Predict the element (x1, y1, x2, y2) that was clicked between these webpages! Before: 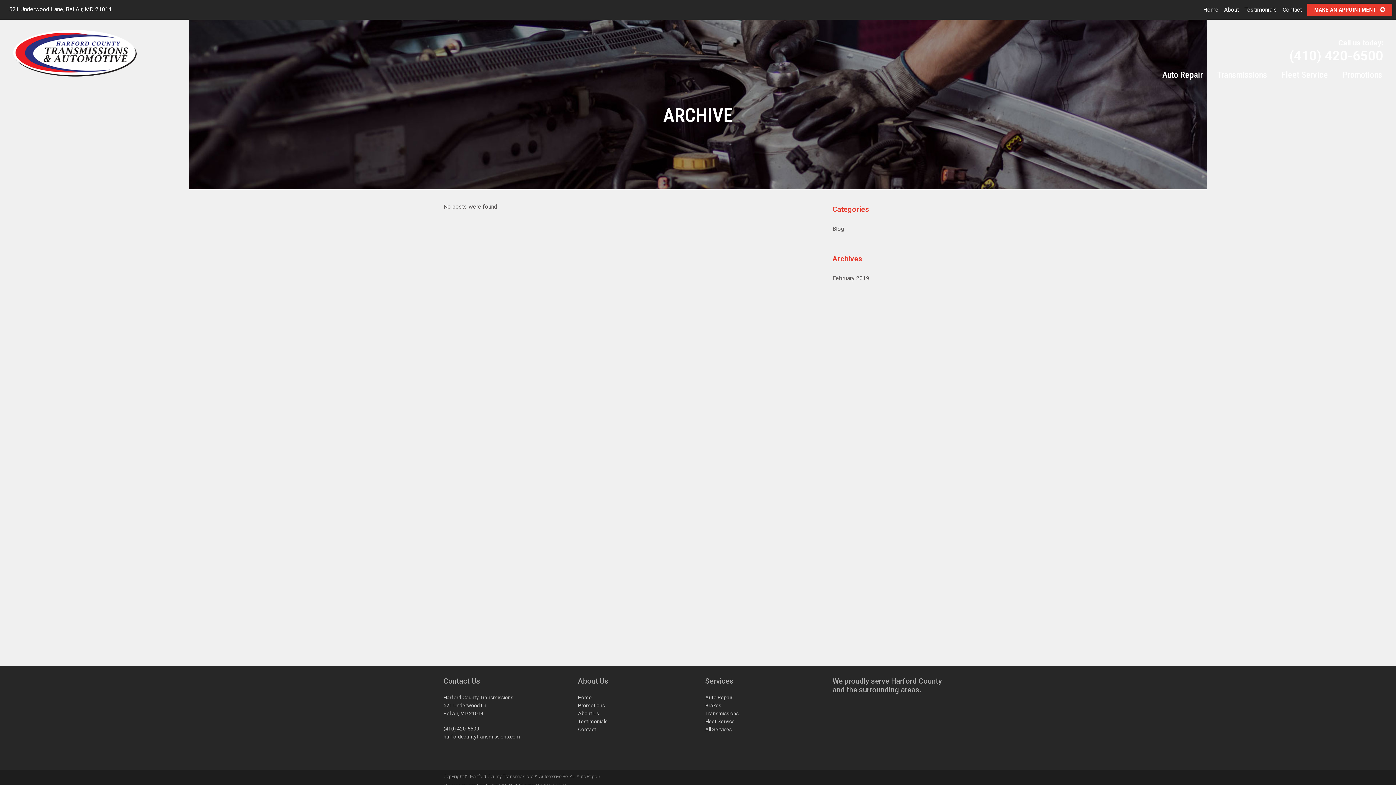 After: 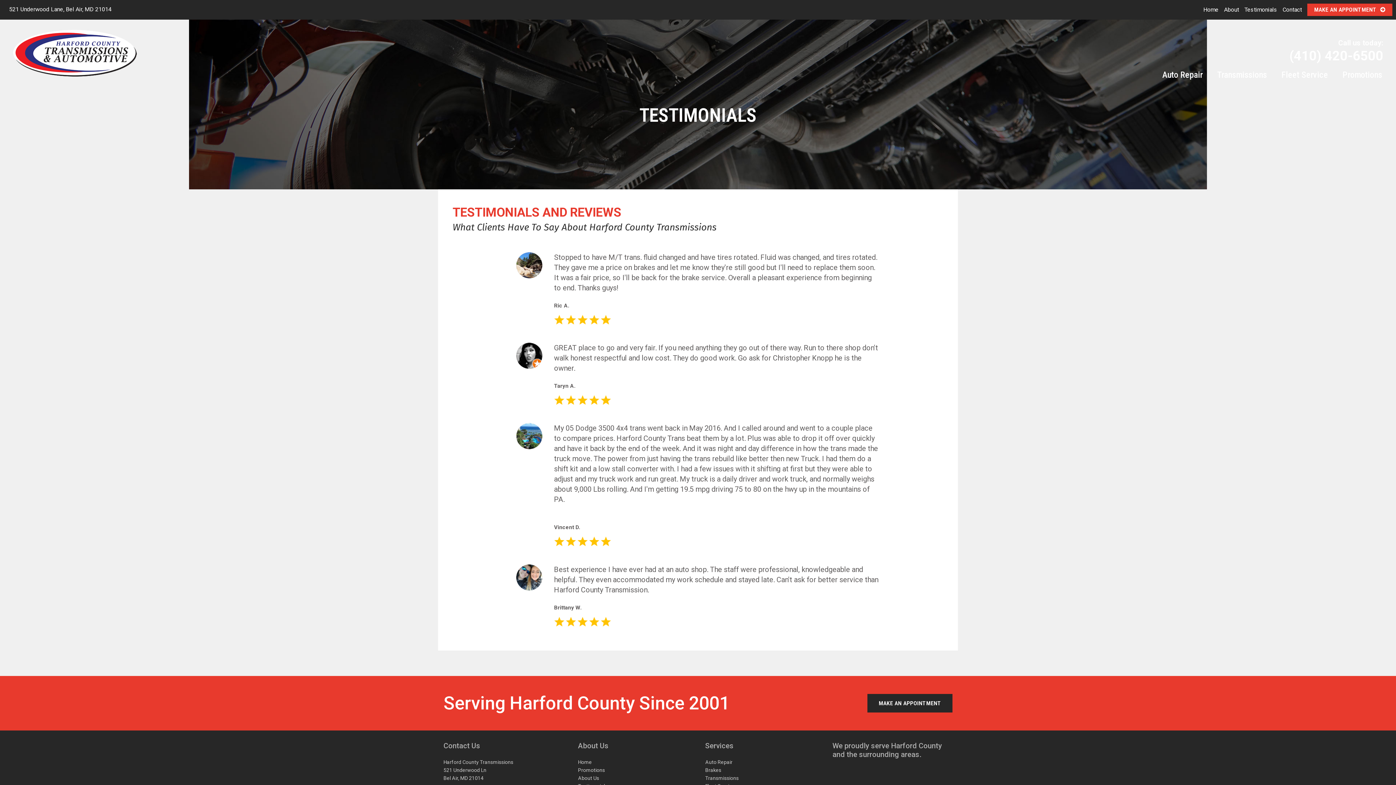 Action: label: Testimonials bbox: (578, 718, 607, 724)